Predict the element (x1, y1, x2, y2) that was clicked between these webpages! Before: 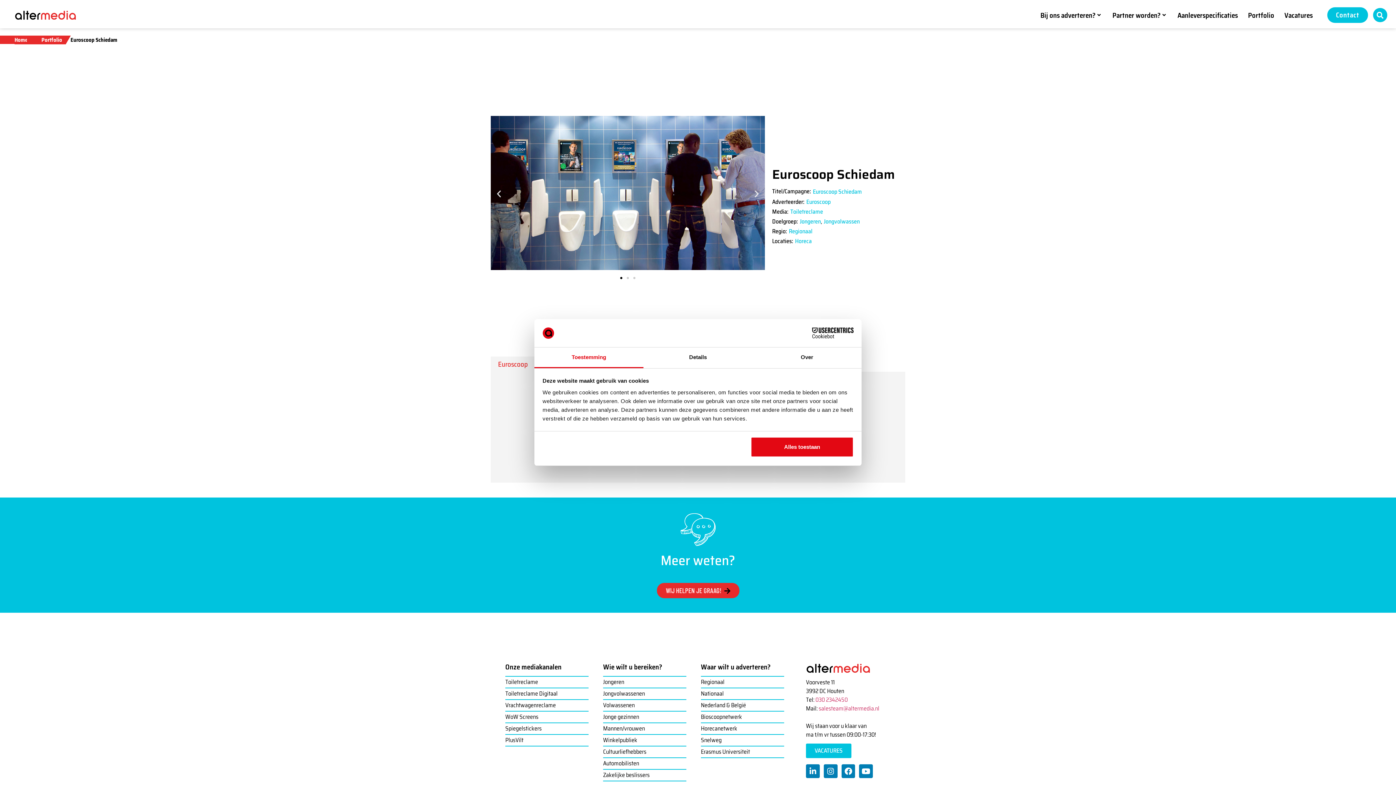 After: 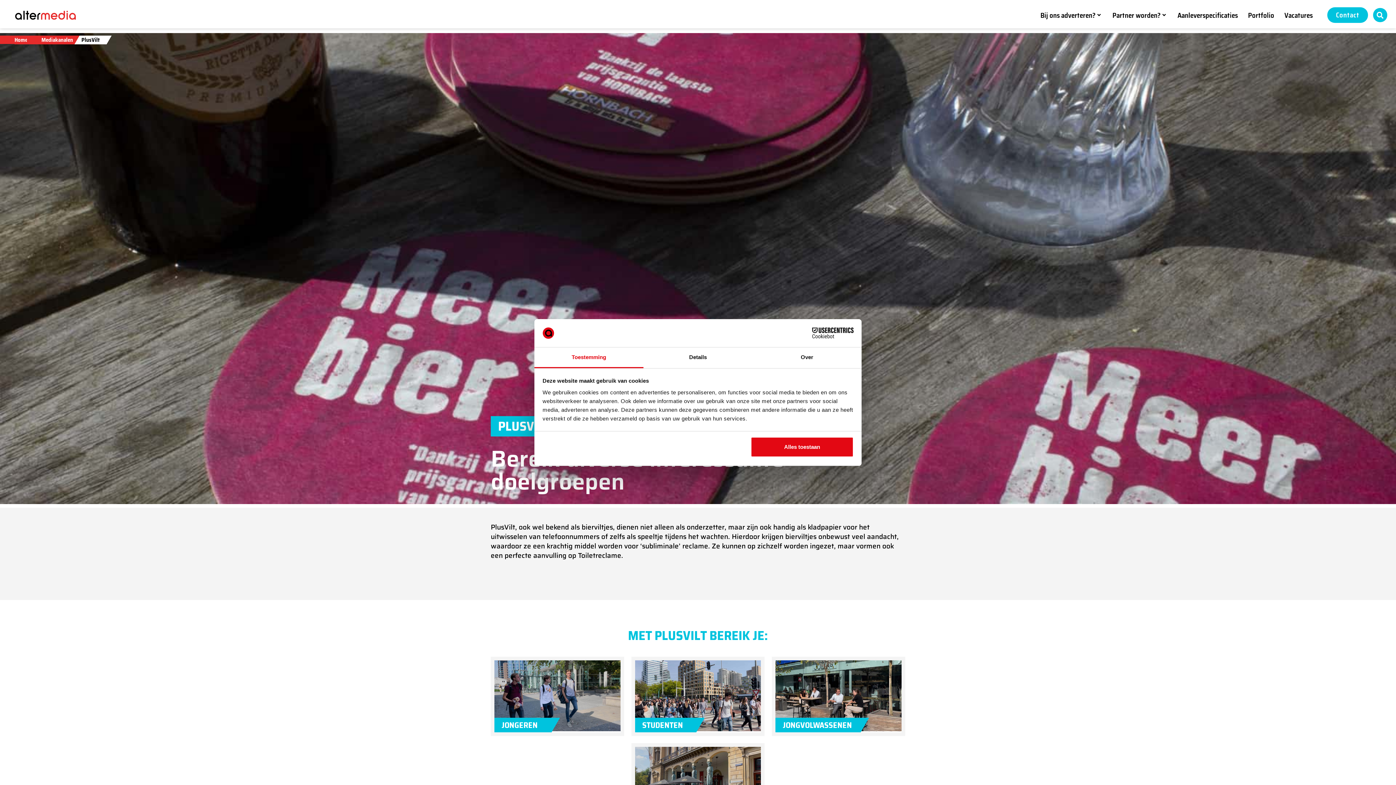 Action: label: PlusVilt bbox: (505, 735, 588, 746)